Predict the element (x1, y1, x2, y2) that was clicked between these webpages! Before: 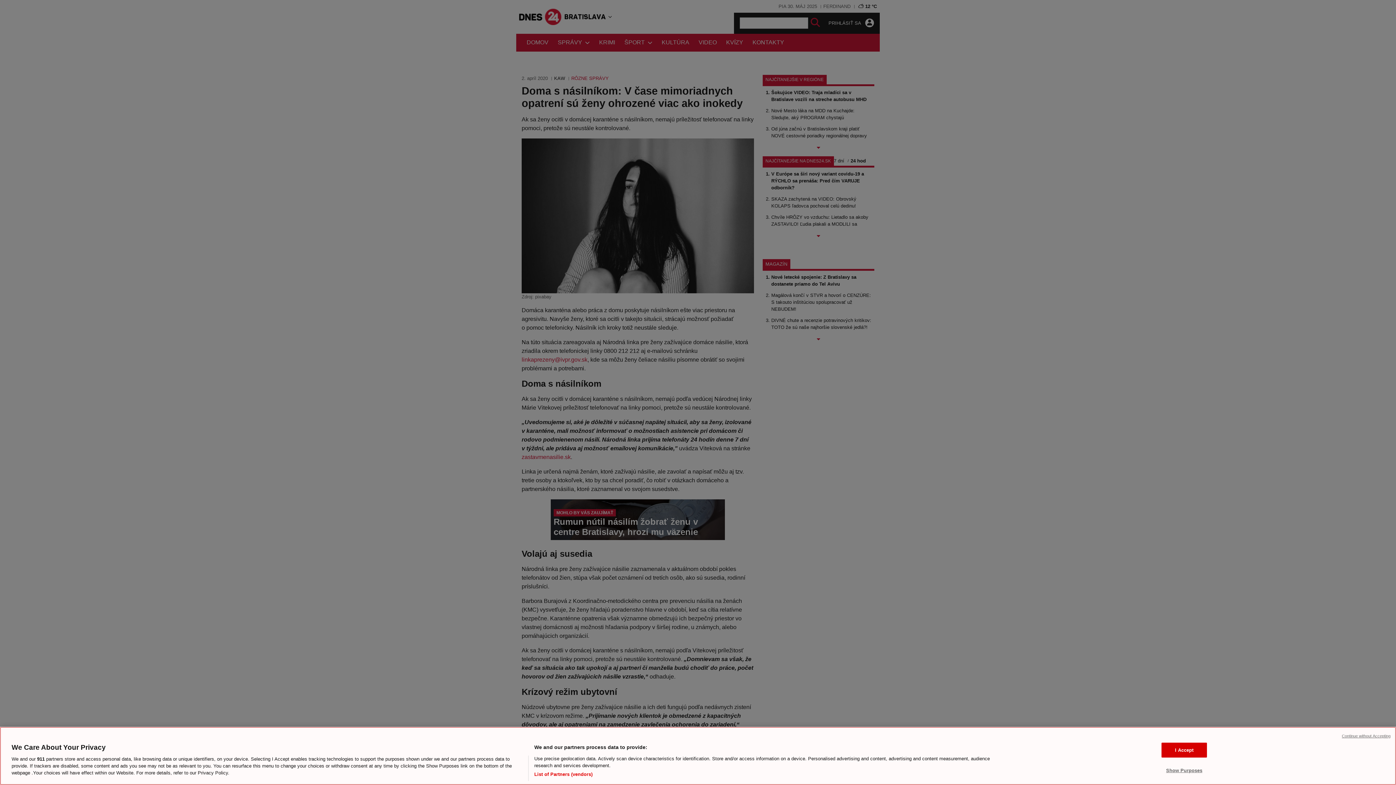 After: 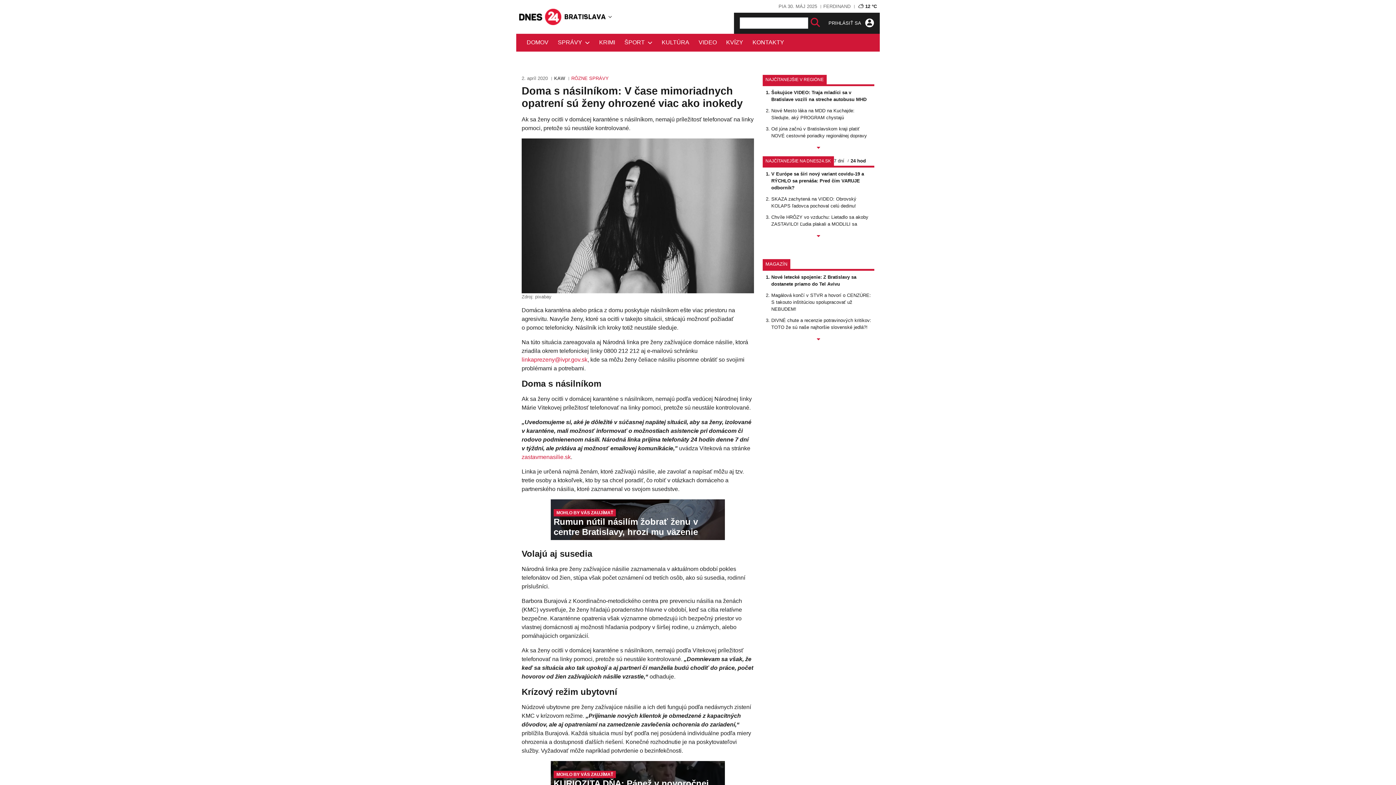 Action: bbox: (1161, 742, 1207, 757) label: I Accept